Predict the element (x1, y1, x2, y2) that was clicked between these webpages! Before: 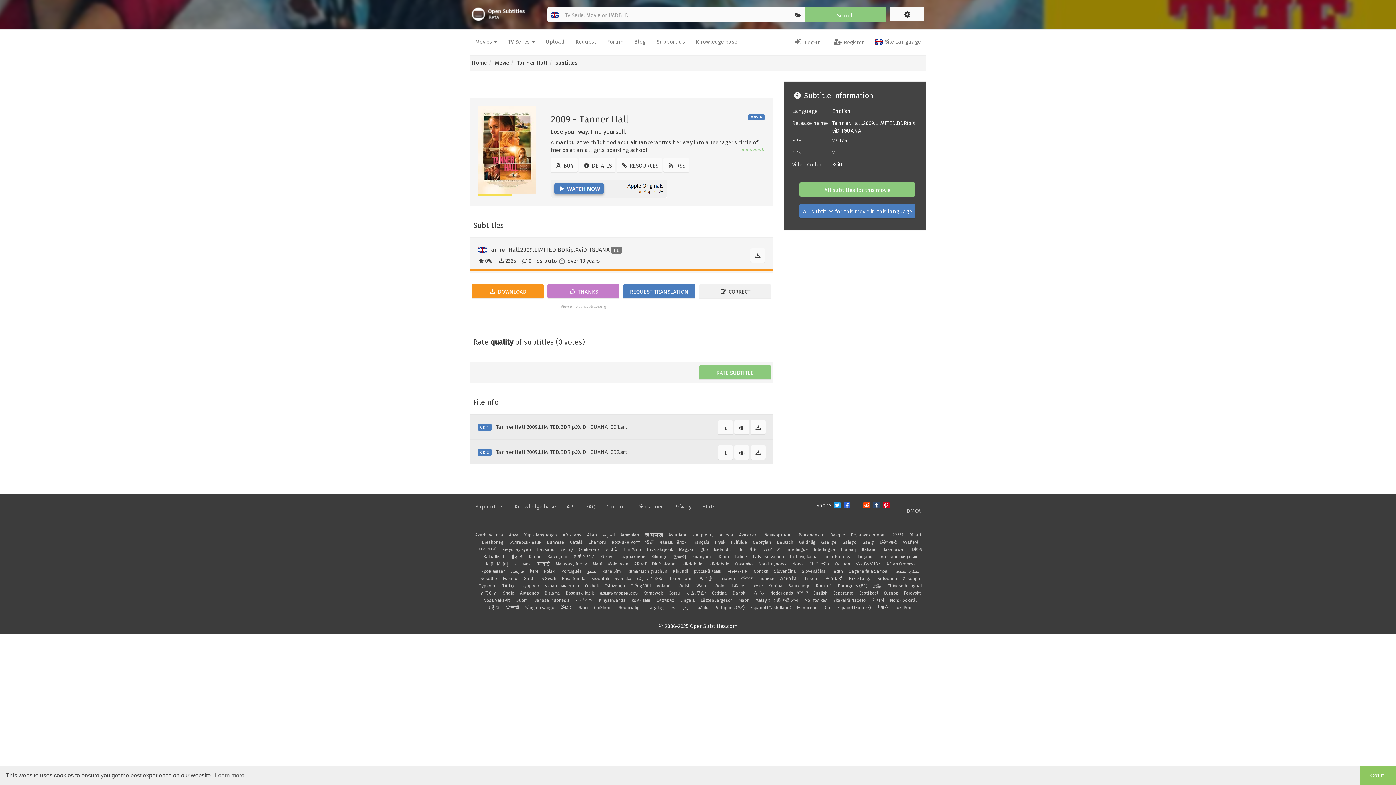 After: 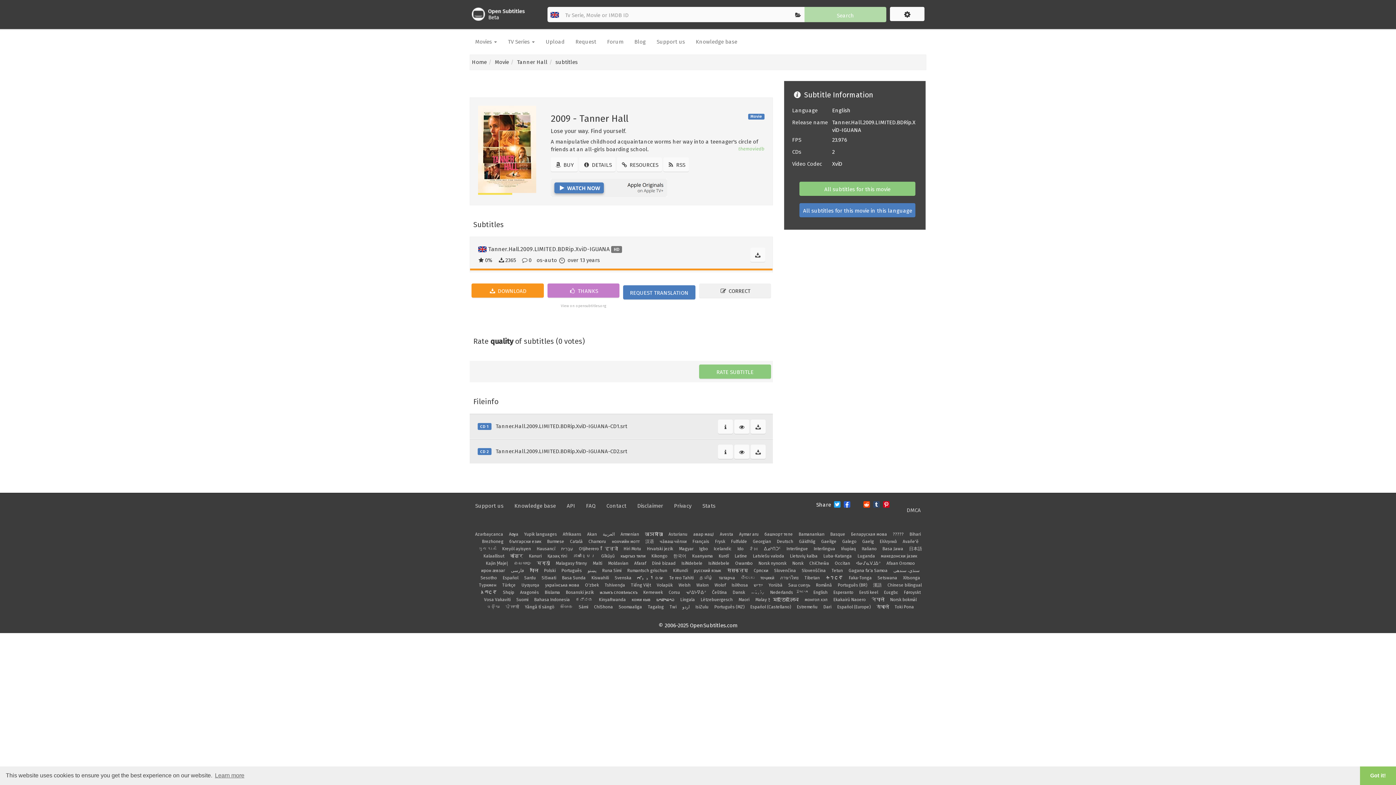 Action: bbox: (695, 605, 708, 610) label: IsiZulu